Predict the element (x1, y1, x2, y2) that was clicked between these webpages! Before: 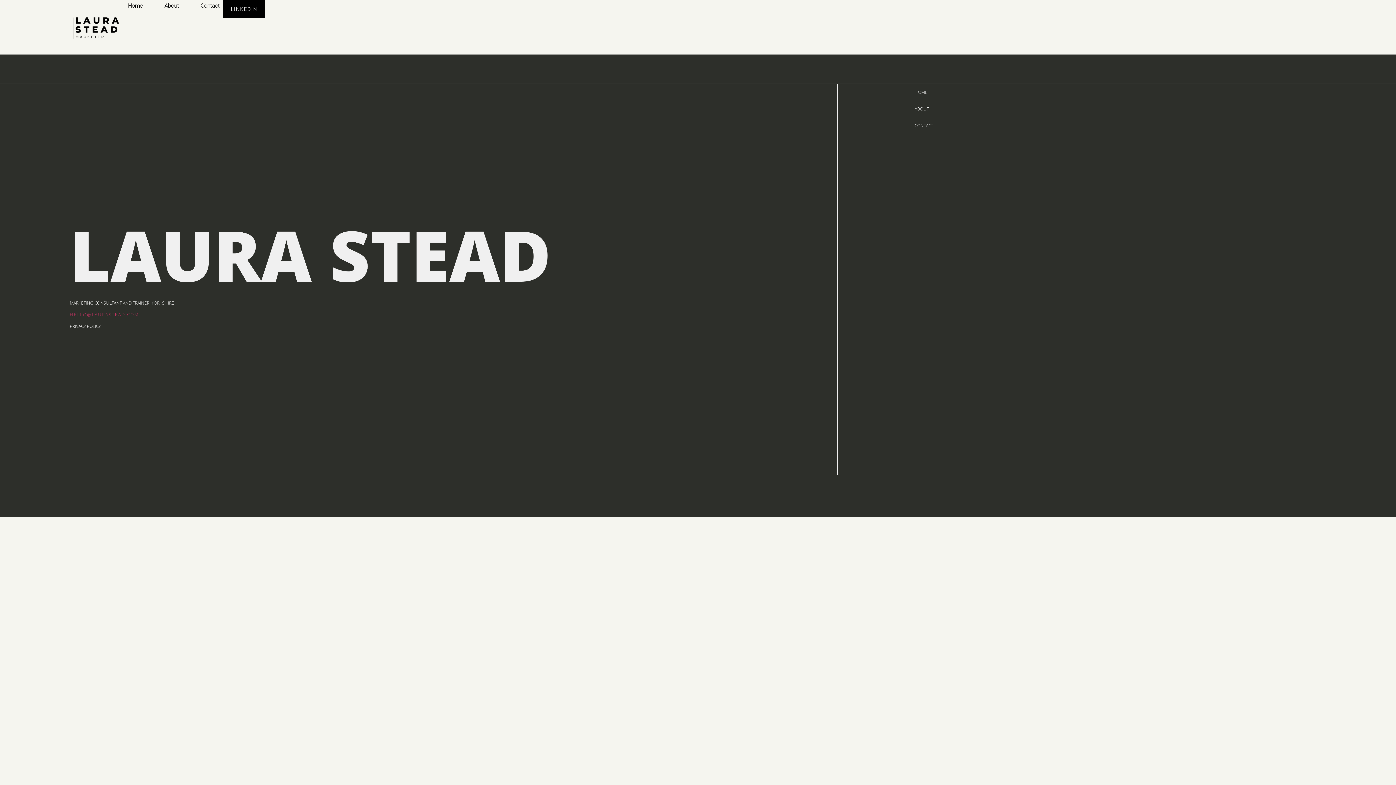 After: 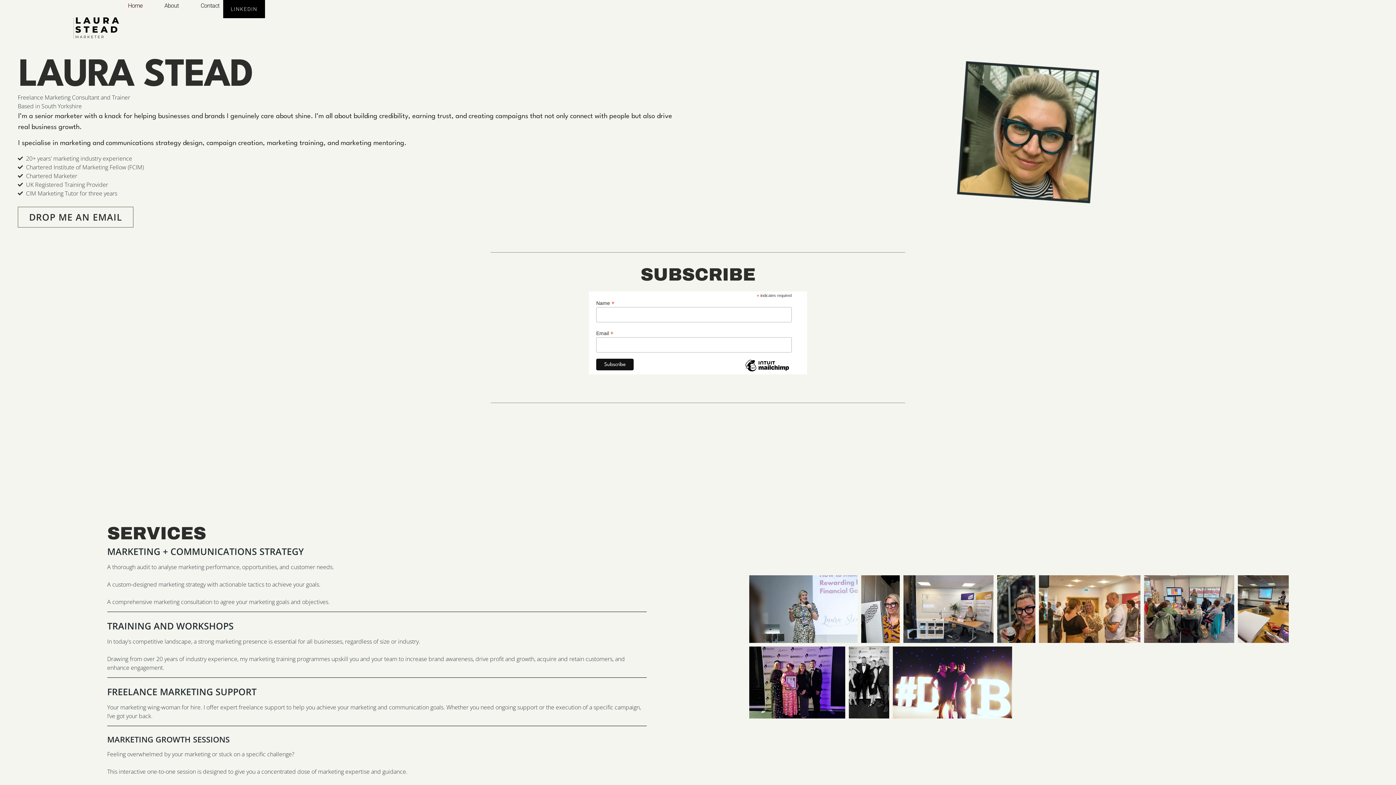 Action: label: HOME bbox: (907, 83, 1326, 100)